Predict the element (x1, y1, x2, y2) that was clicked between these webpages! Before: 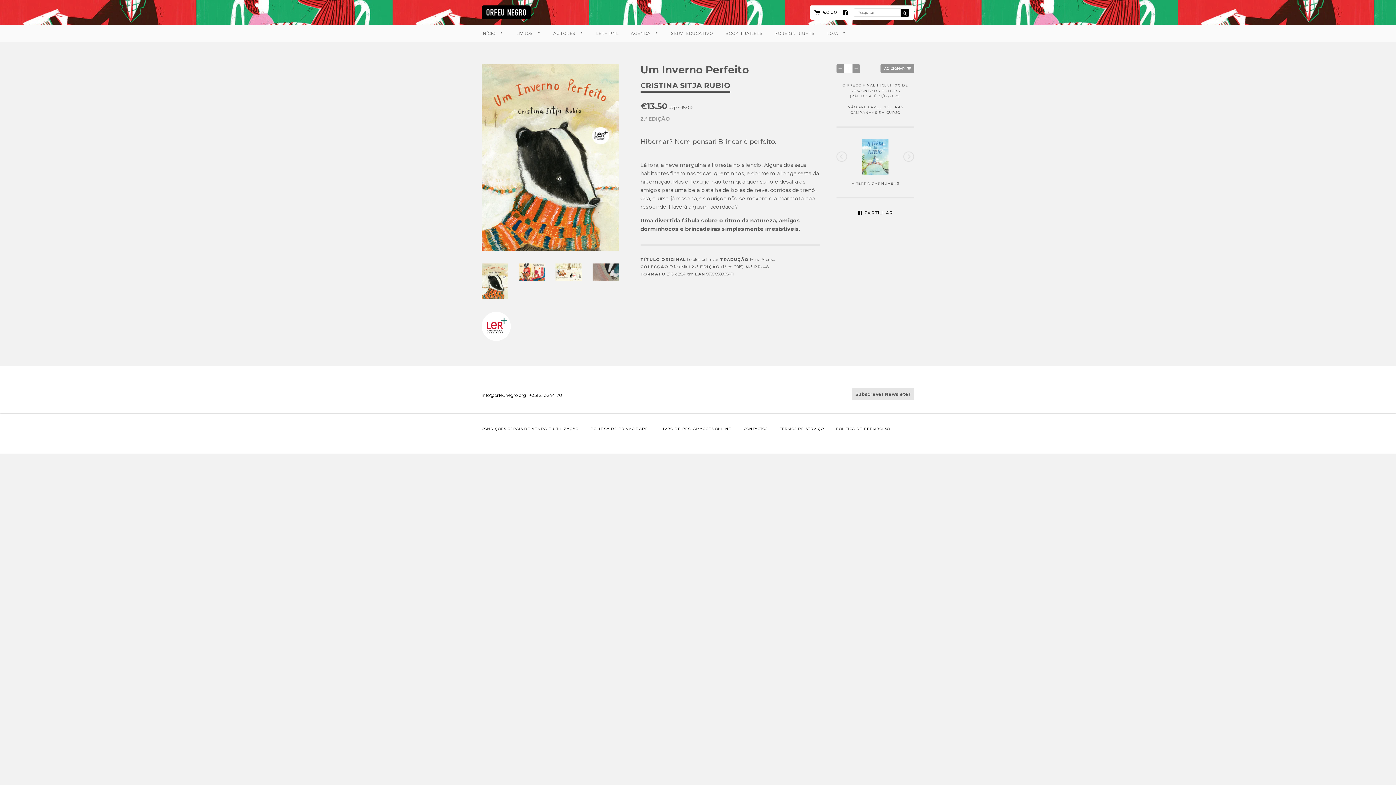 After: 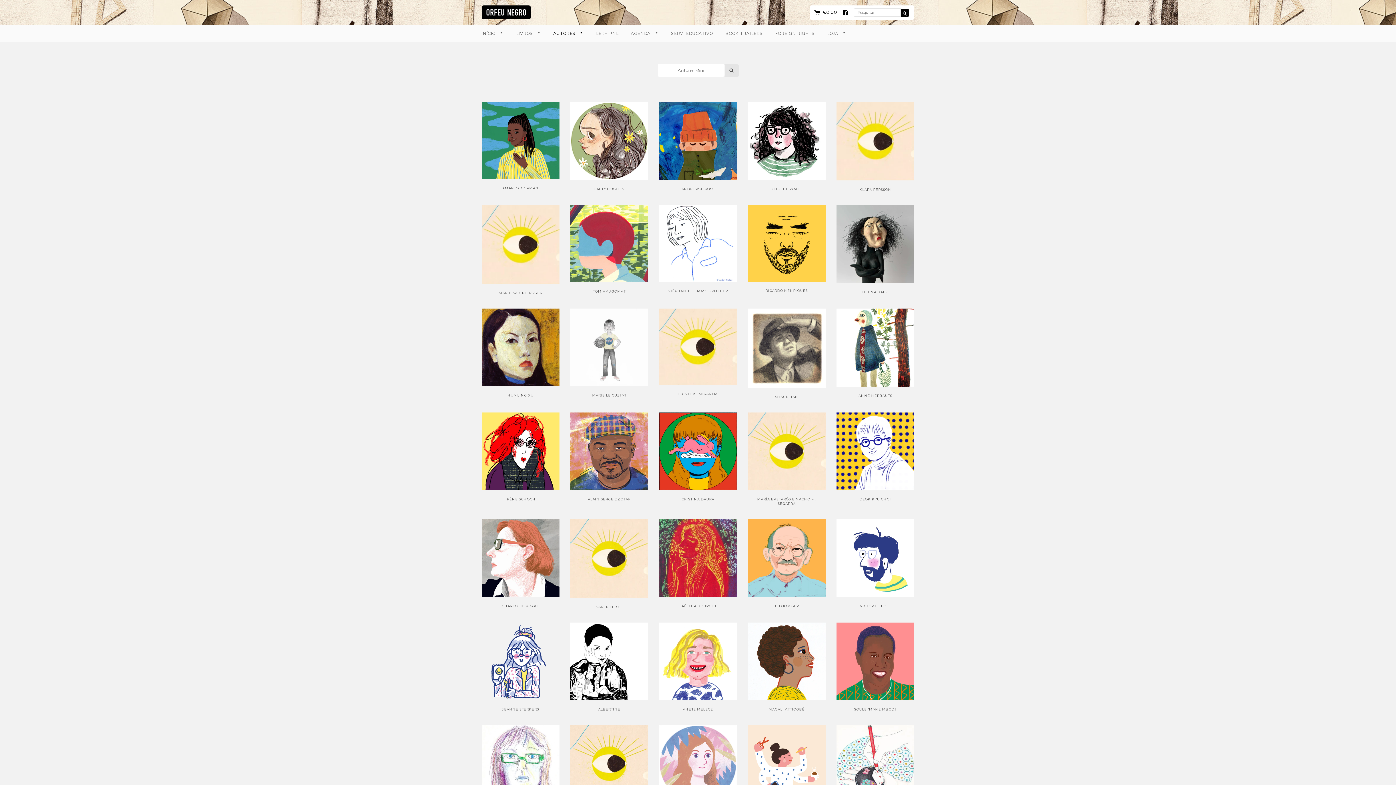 Action: bbox: (548, 25, 589, 42) label: AUTORES 